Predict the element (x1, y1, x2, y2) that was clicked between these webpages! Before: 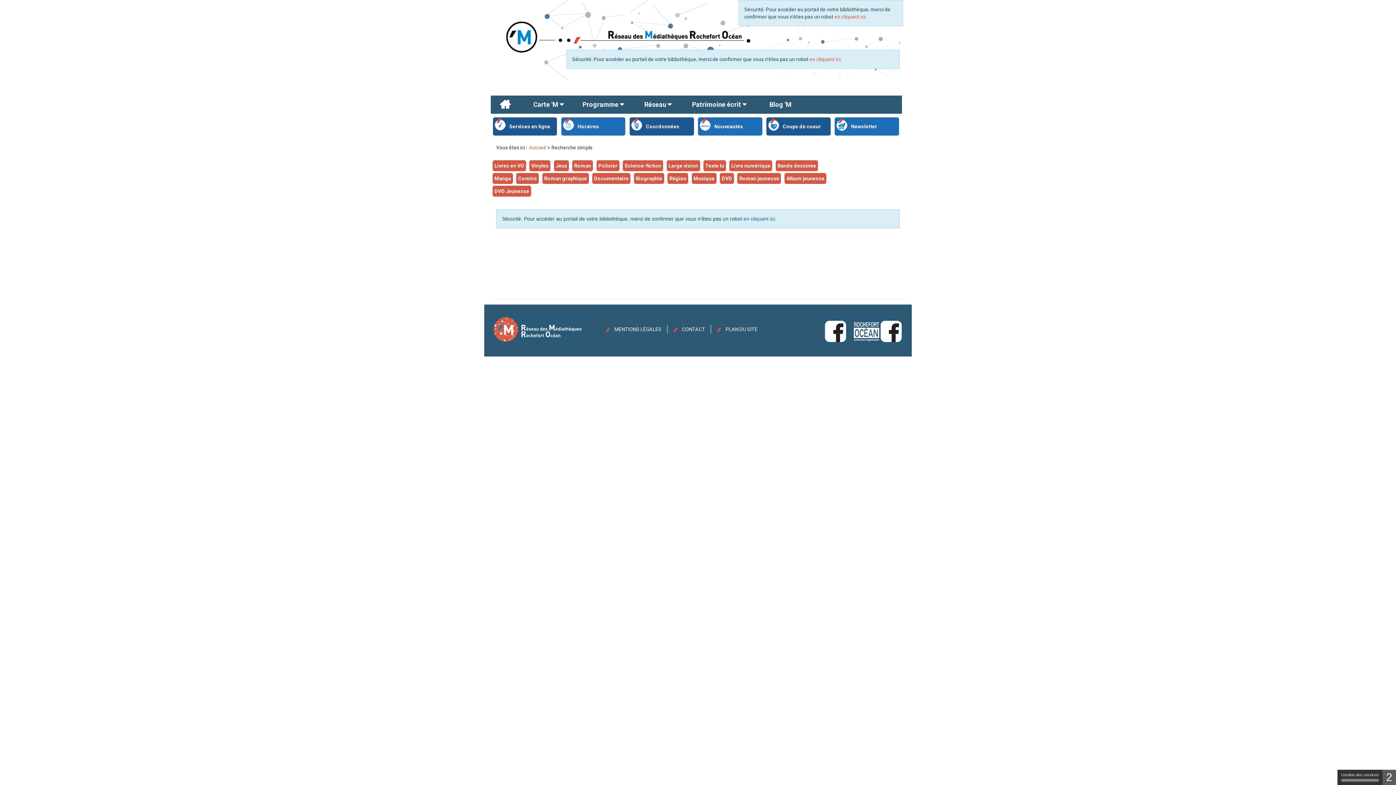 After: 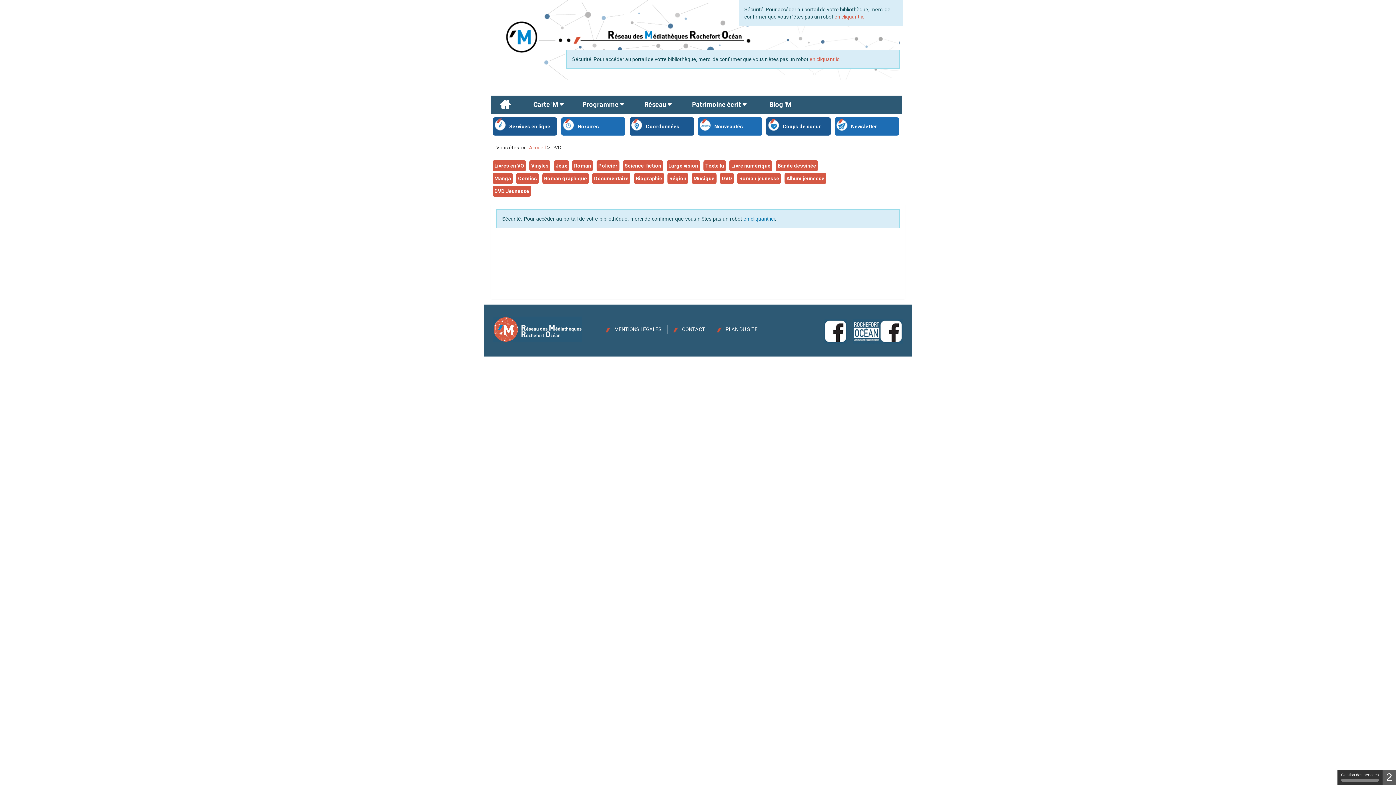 Action: label: DVD bbox: (720, 173, 734, 184)